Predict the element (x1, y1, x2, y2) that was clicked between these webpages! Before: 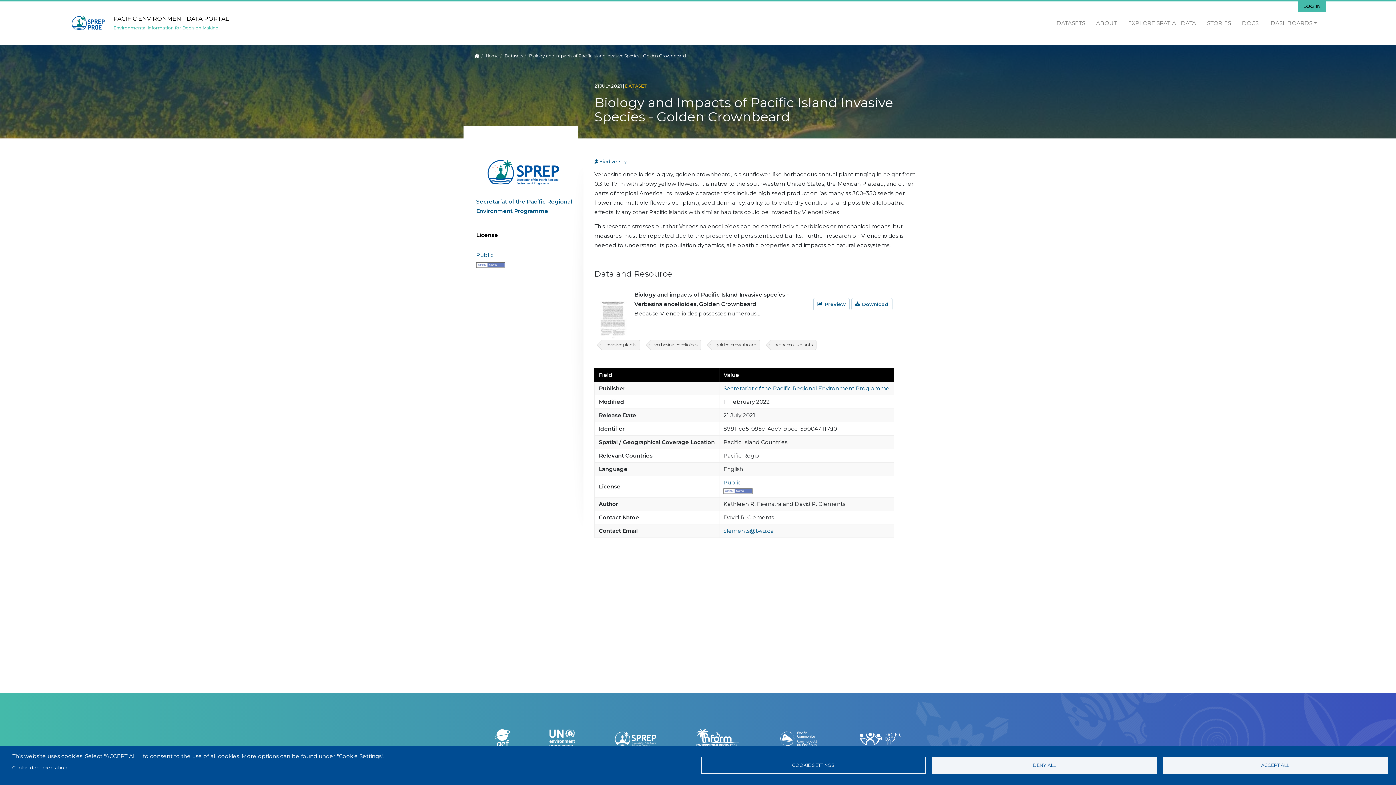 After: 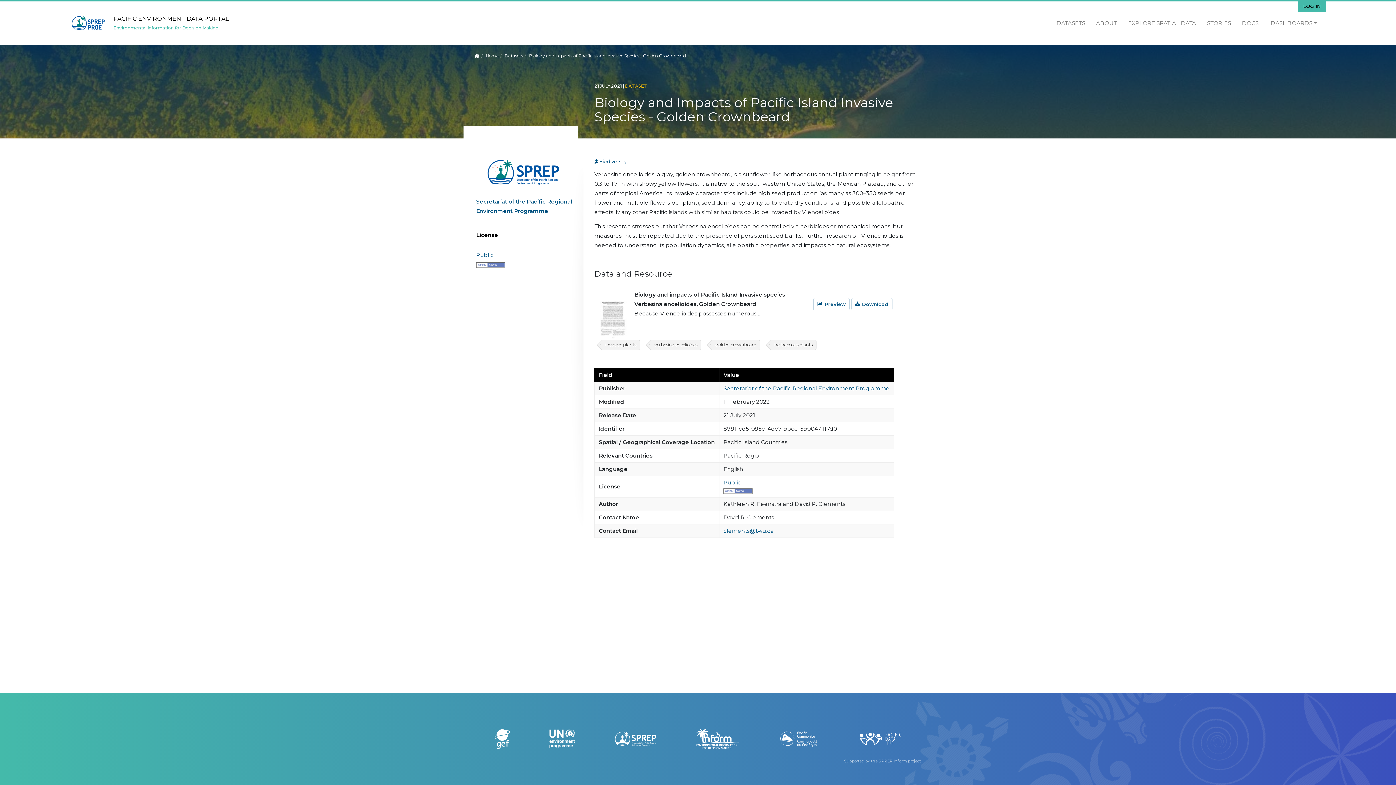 Action: label: DENY ALL bbox: (931, 757, 1157, 774)